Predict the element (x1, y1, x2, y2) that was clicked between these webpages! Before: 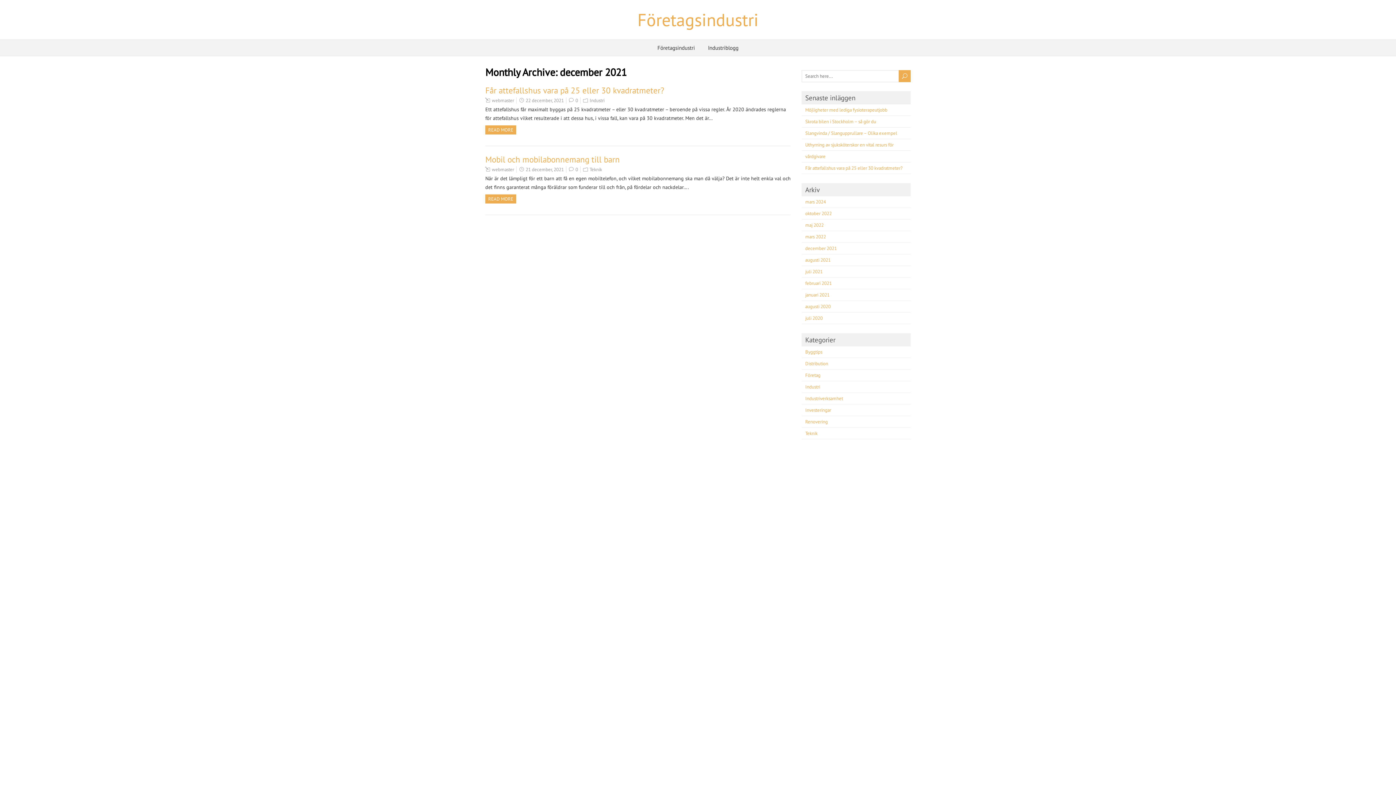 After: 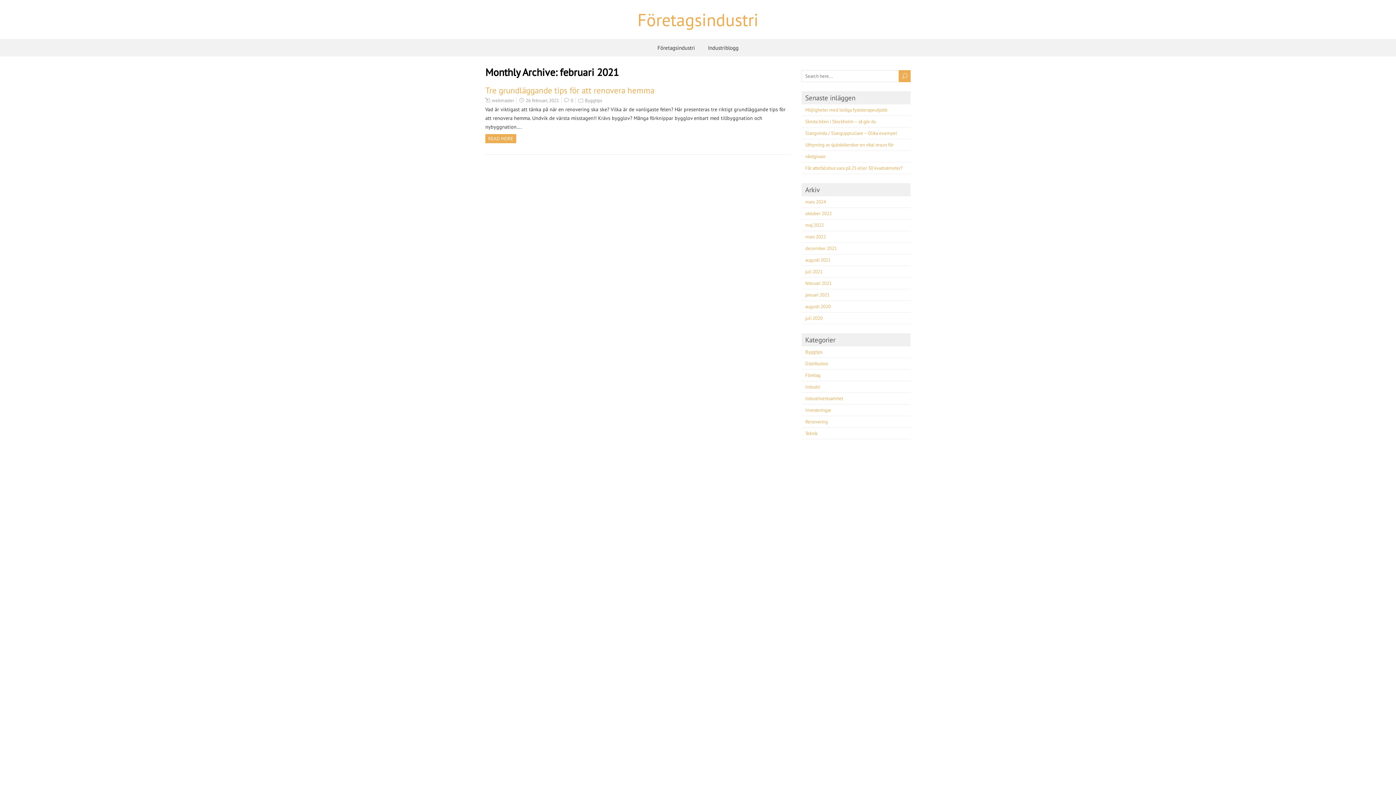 Action: label: februari 2021 bbox: (805, 280, 832, 286)